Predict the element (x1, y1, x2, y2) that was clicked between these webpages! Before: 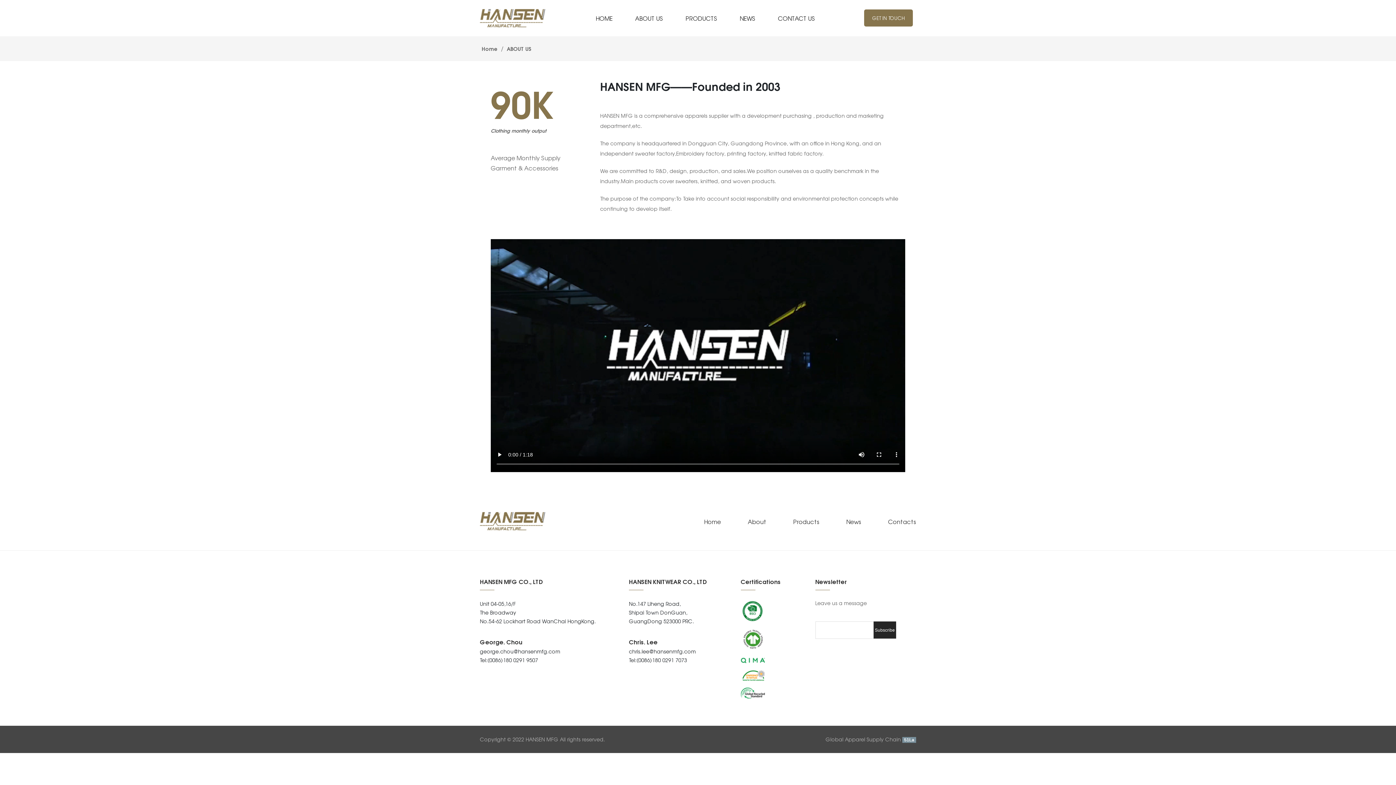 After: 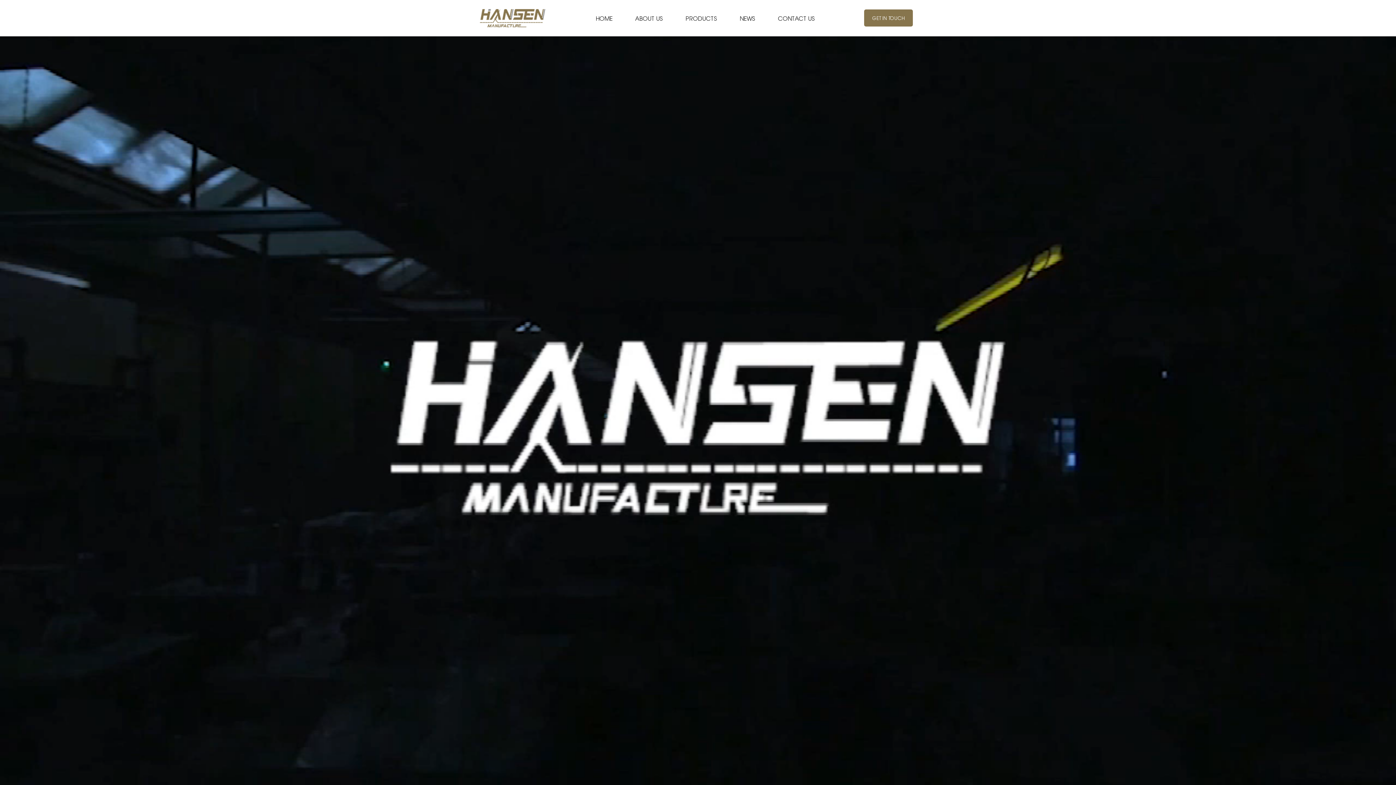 Action: bbox: (480, 12, 545, 20)